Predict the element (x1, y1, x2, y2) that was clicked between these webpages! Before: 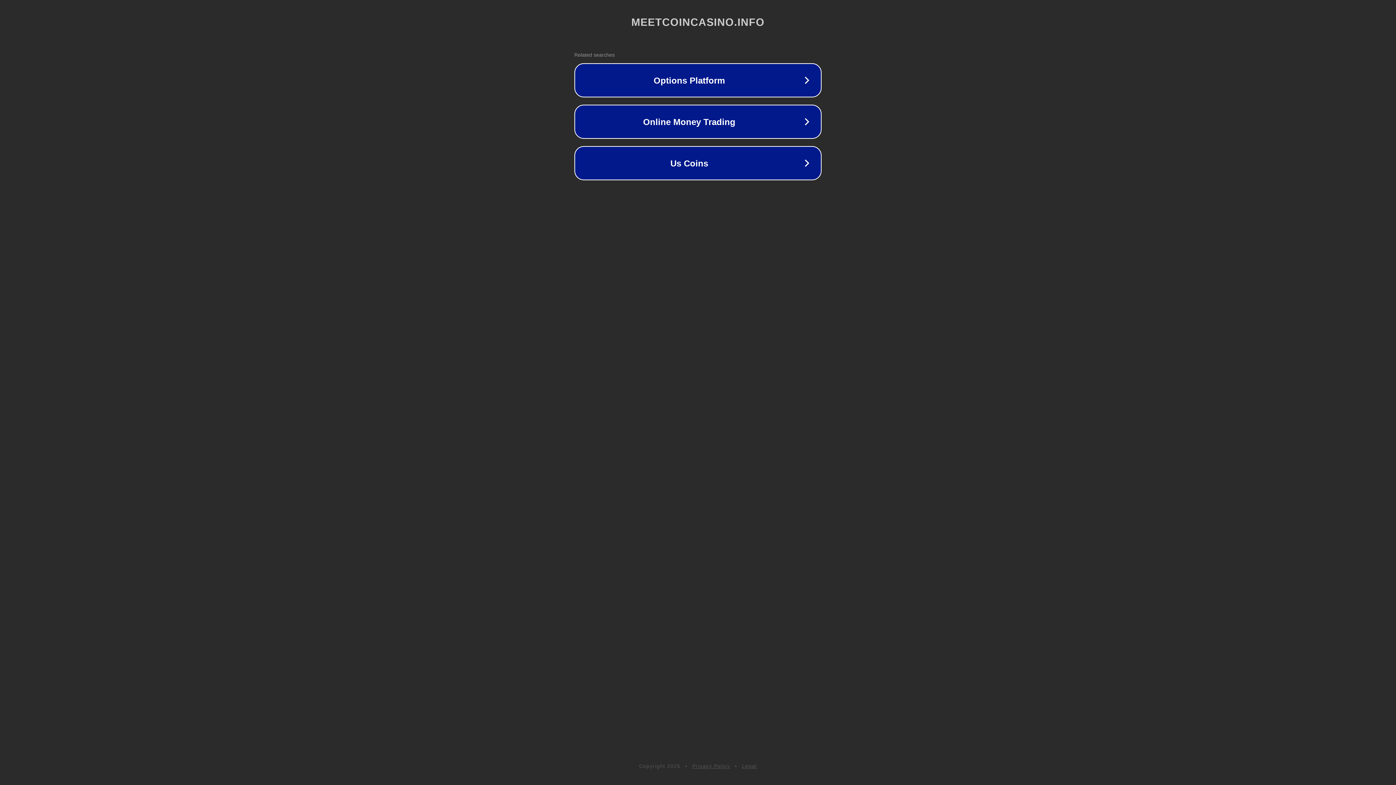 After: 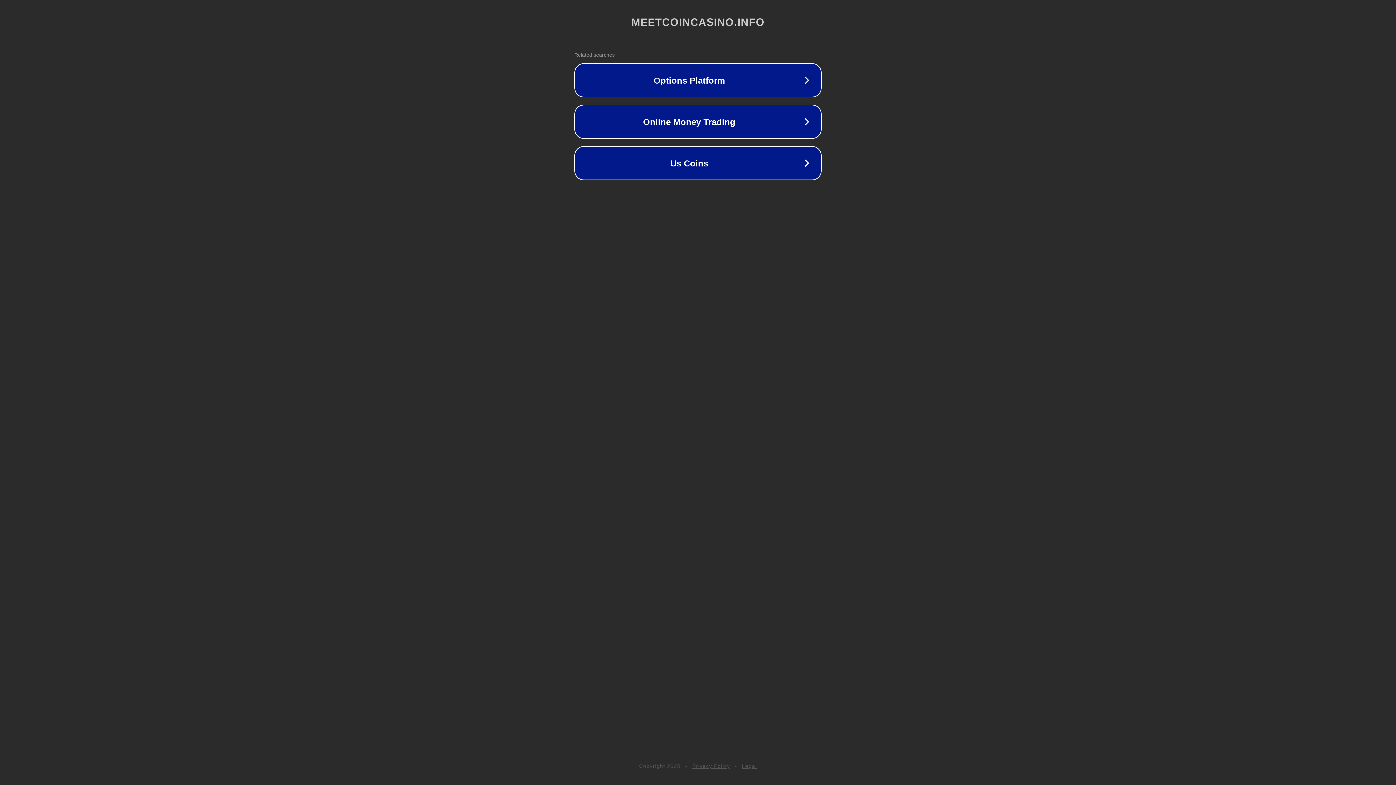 Action: bbox: (742, 763, 757, 769) label: Legal